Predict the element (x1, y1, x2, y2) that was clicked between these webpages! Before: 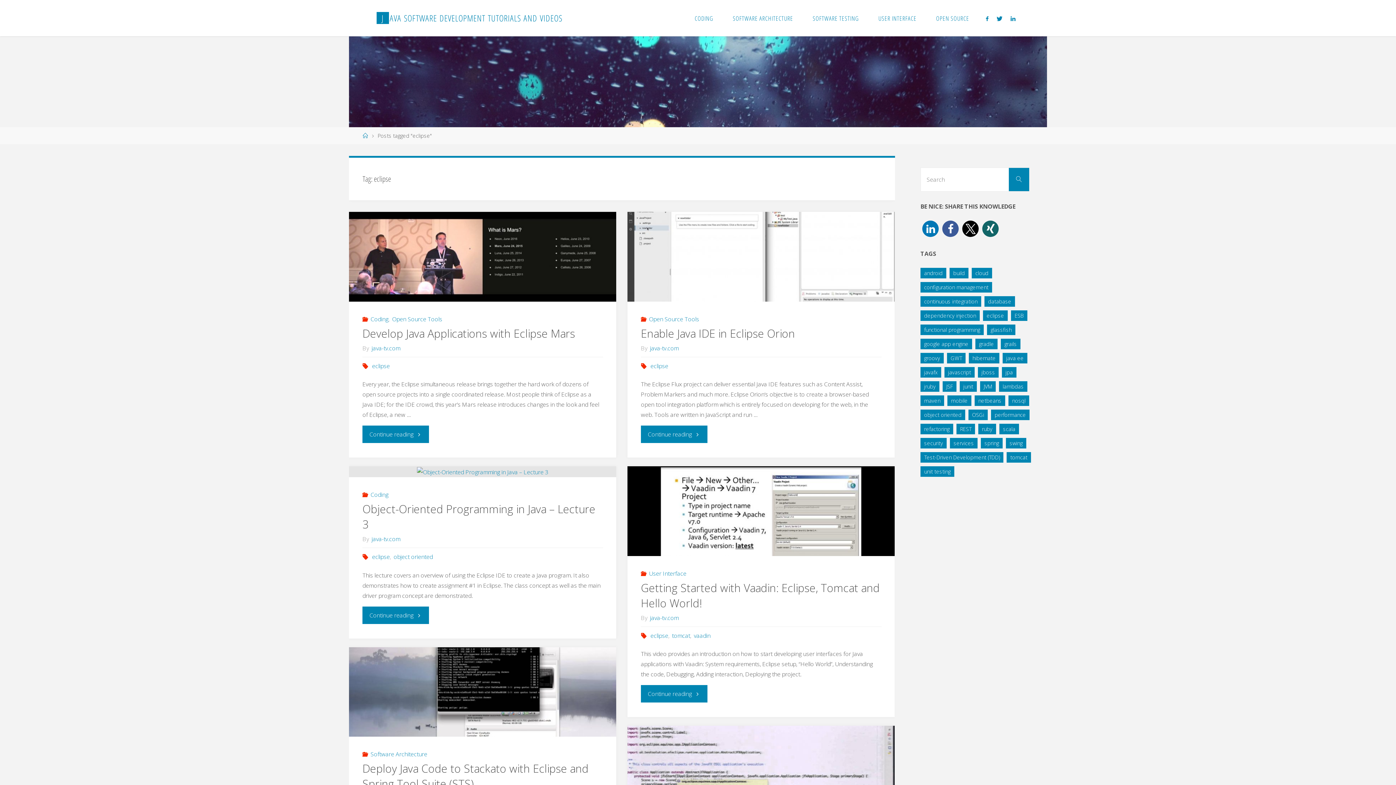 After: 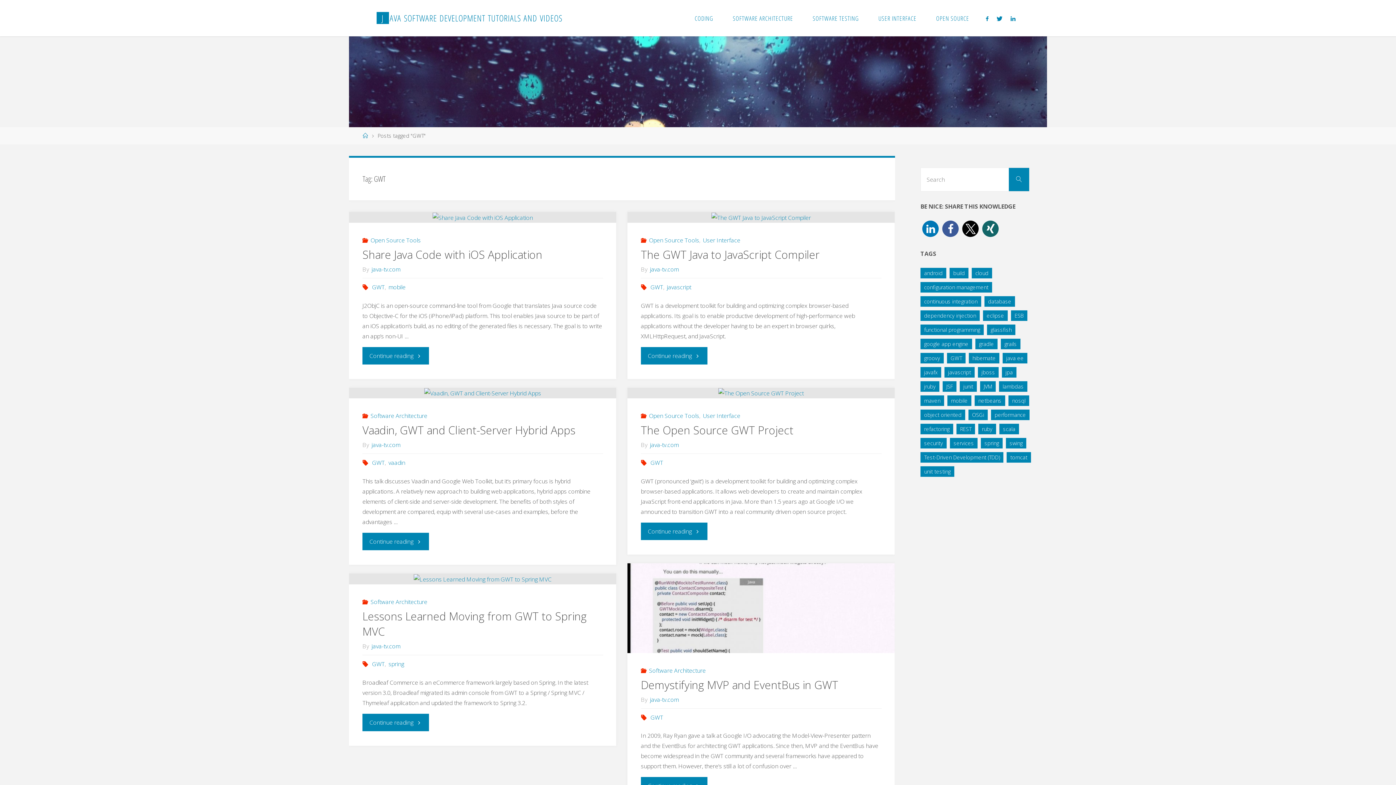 Action: bbox: (947, 353, 965, 363) label: GWT (34 items)